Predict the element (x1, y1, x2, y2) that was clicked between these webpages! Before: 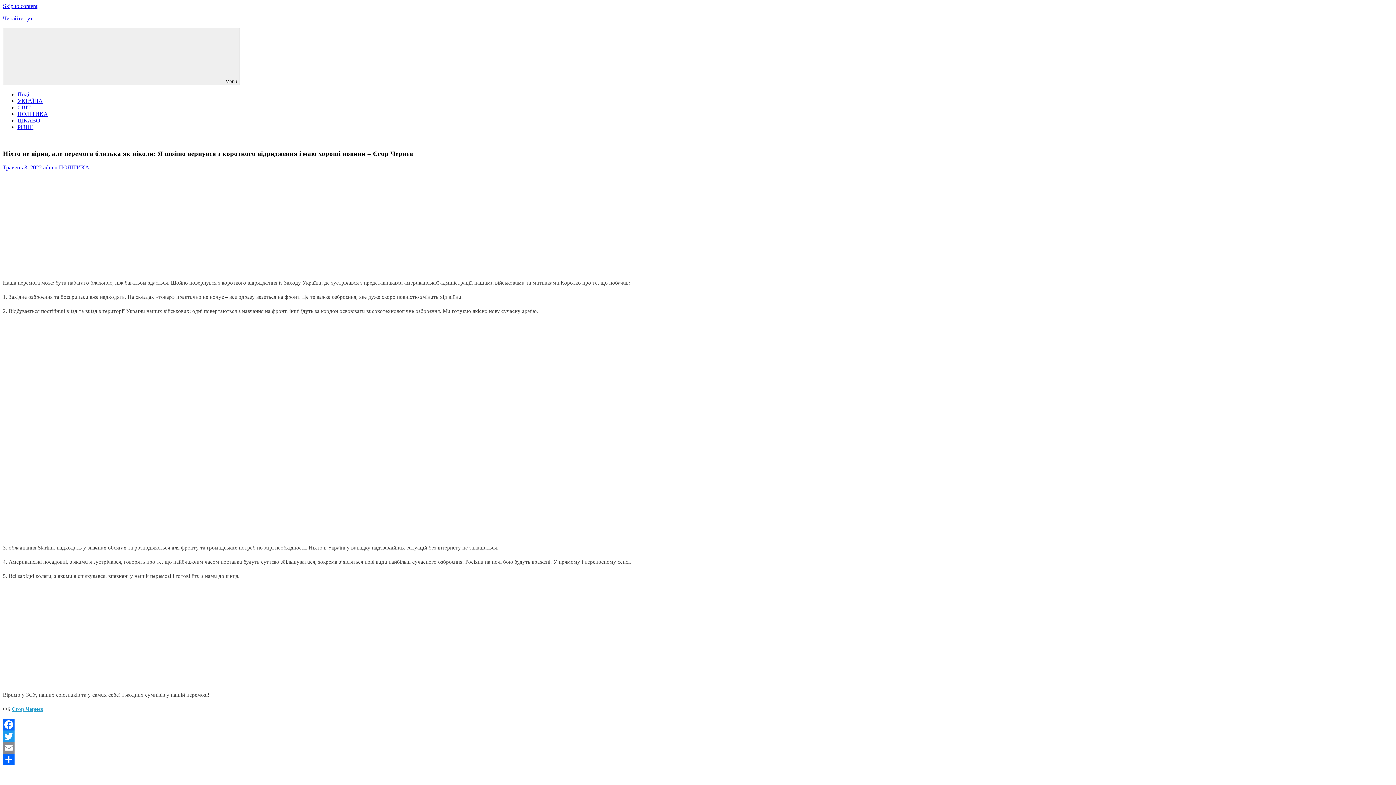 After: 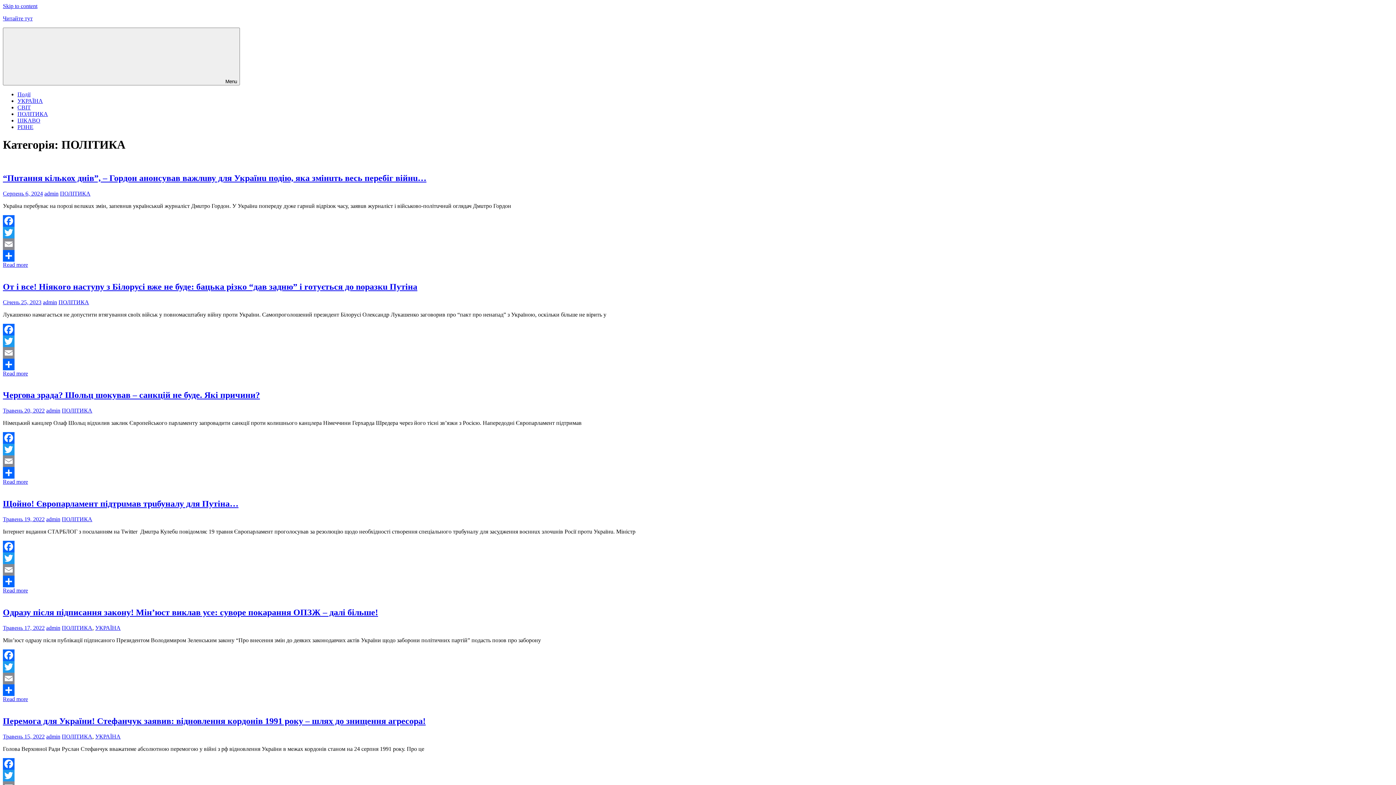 Action: label: ПОЛІТИКА bbox: (17, 110, 48, 117)